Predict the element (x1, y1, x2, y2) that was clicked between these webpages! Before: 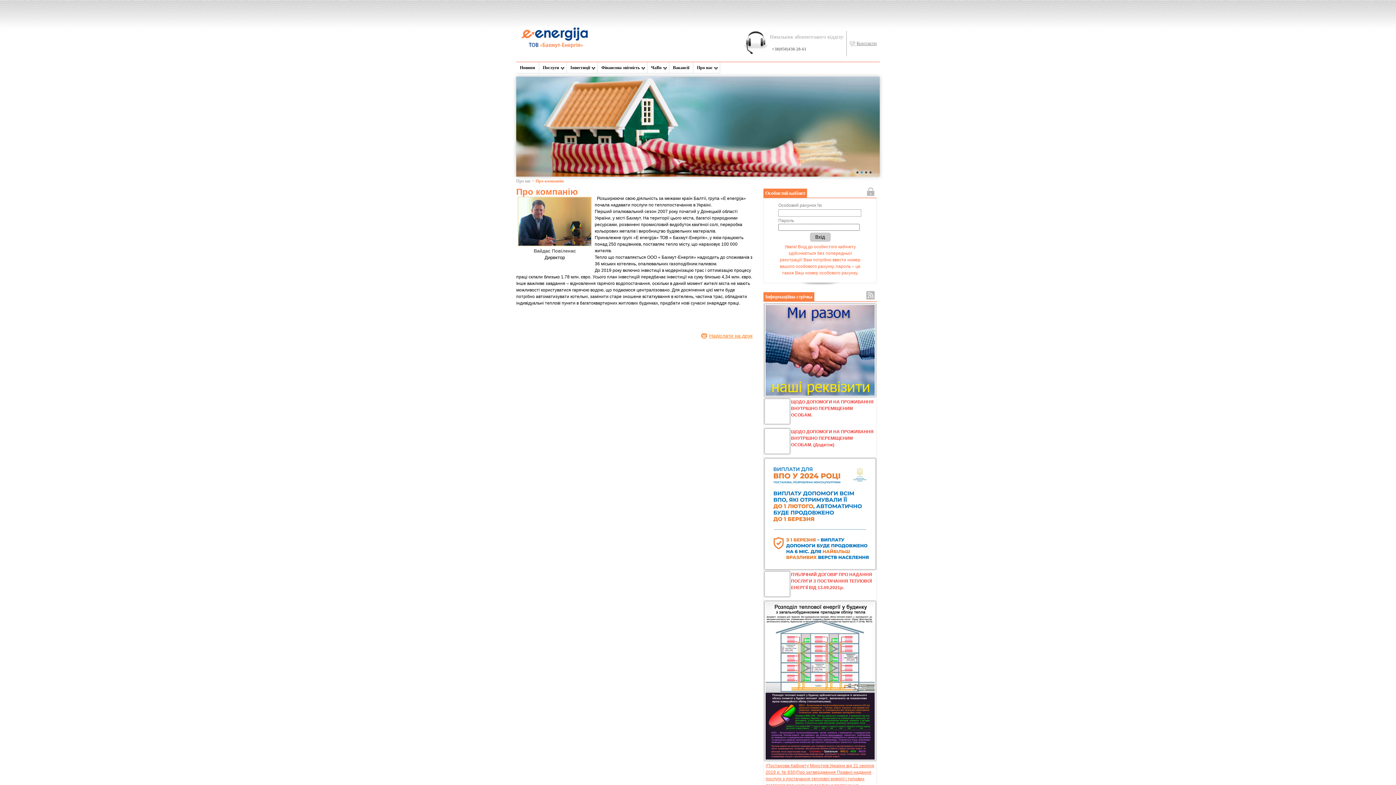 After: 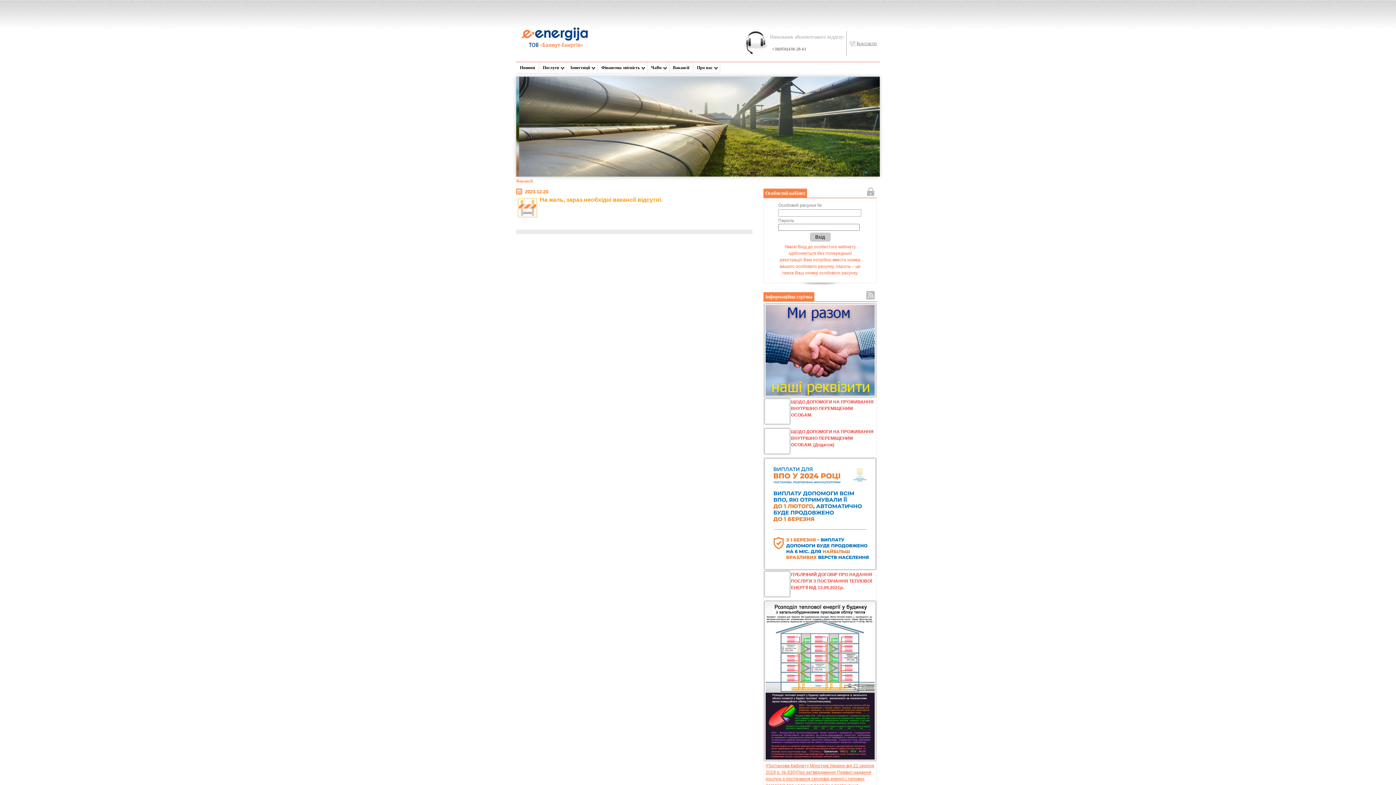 Action: label: Вакансії bbox: (669, 62, 693, 73)